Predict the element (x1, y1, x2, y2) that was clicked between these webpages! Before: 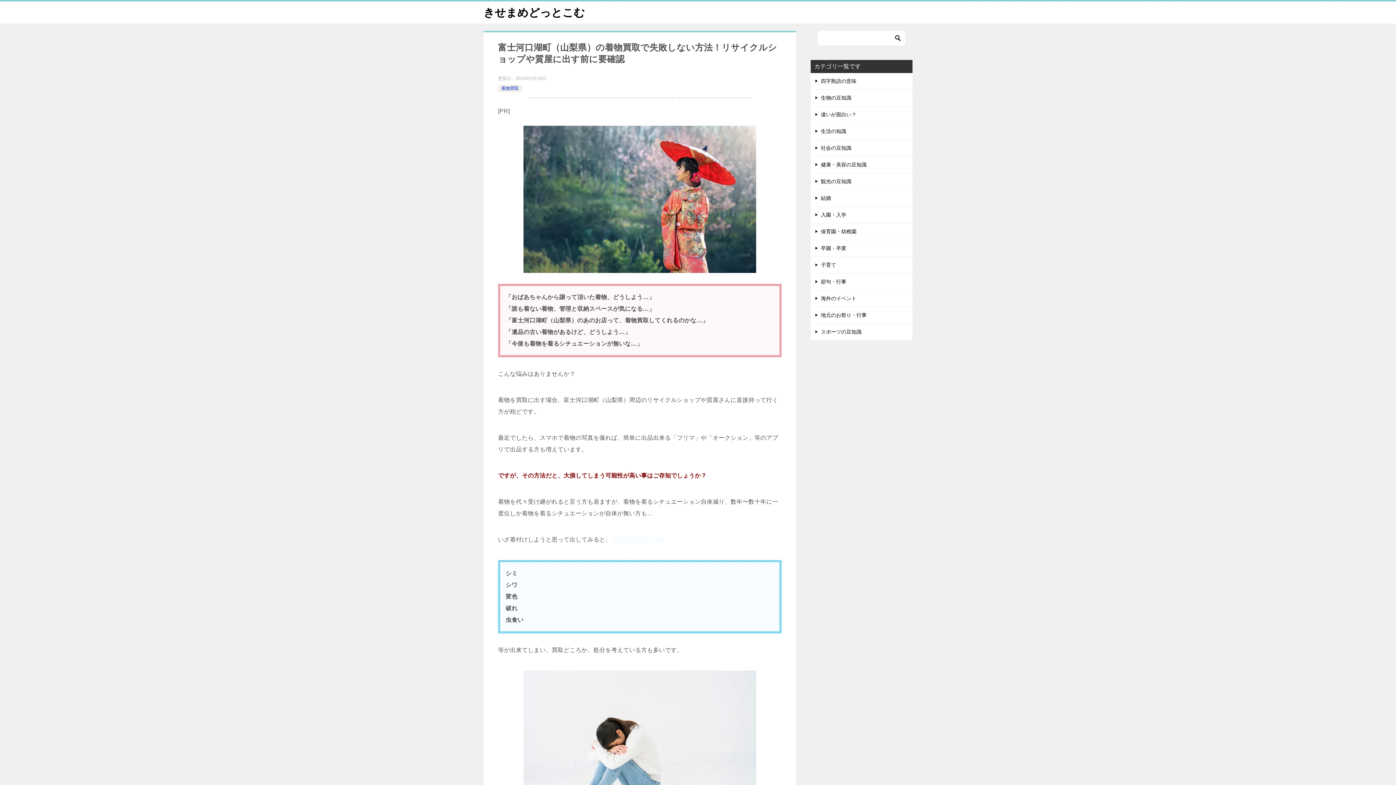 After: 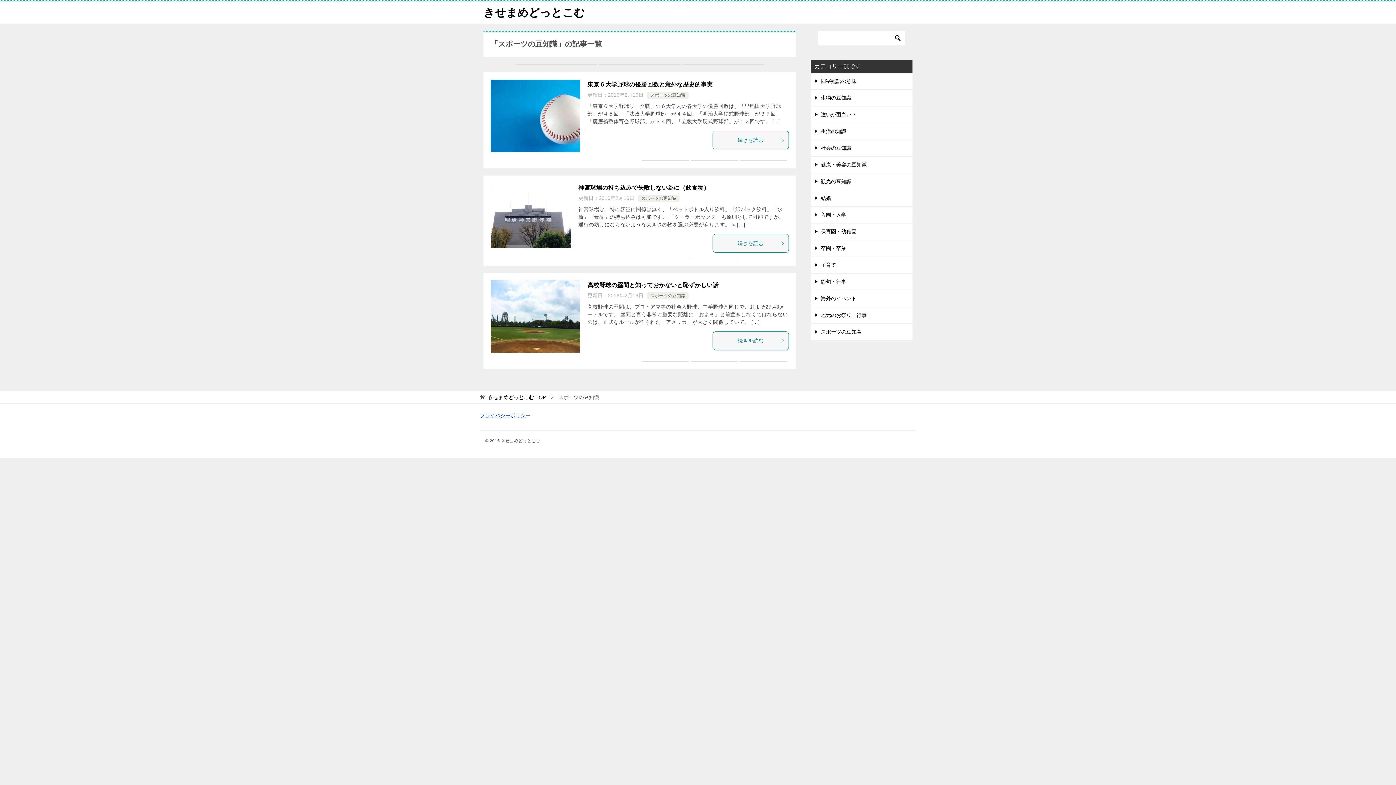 Action: label: スポーツの豆知識 bbox: (810, 324, 912, 340)